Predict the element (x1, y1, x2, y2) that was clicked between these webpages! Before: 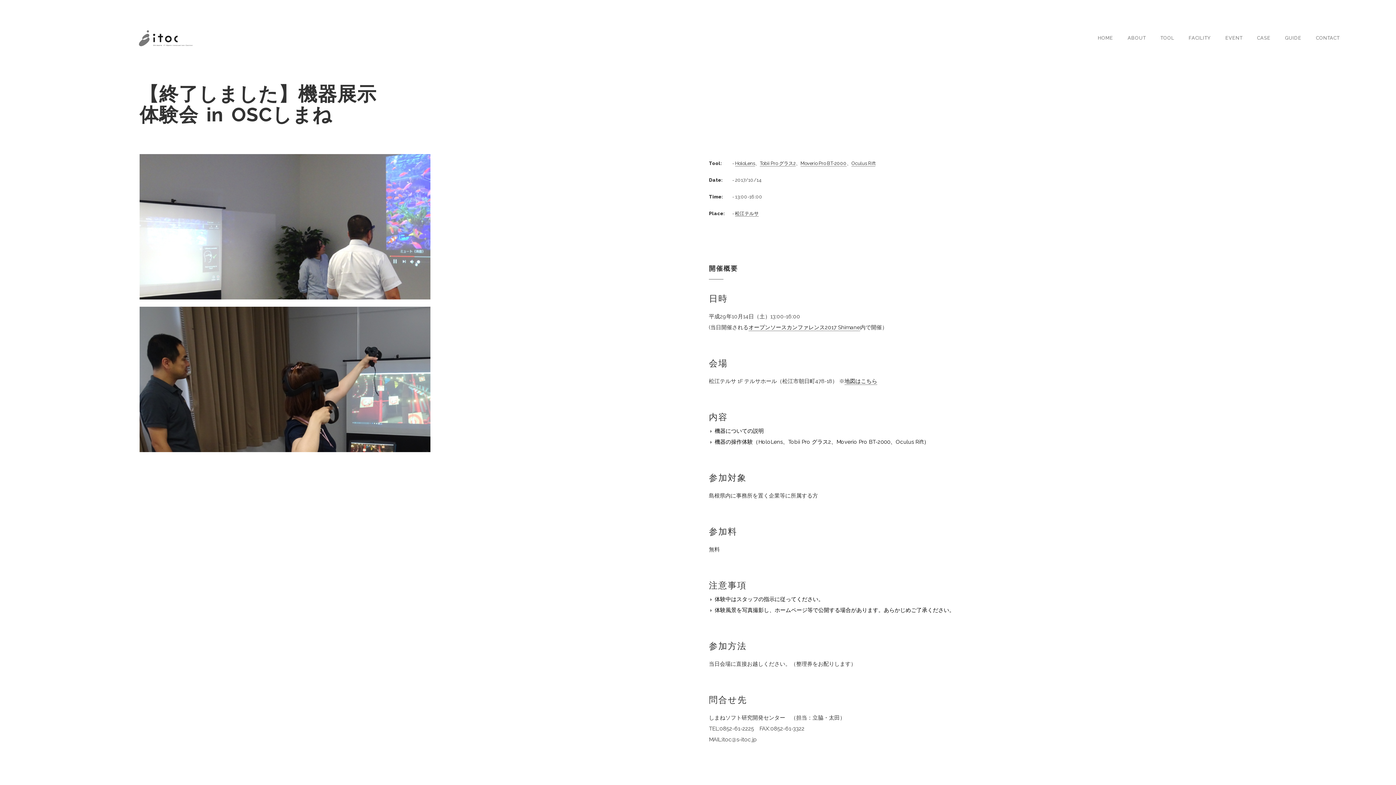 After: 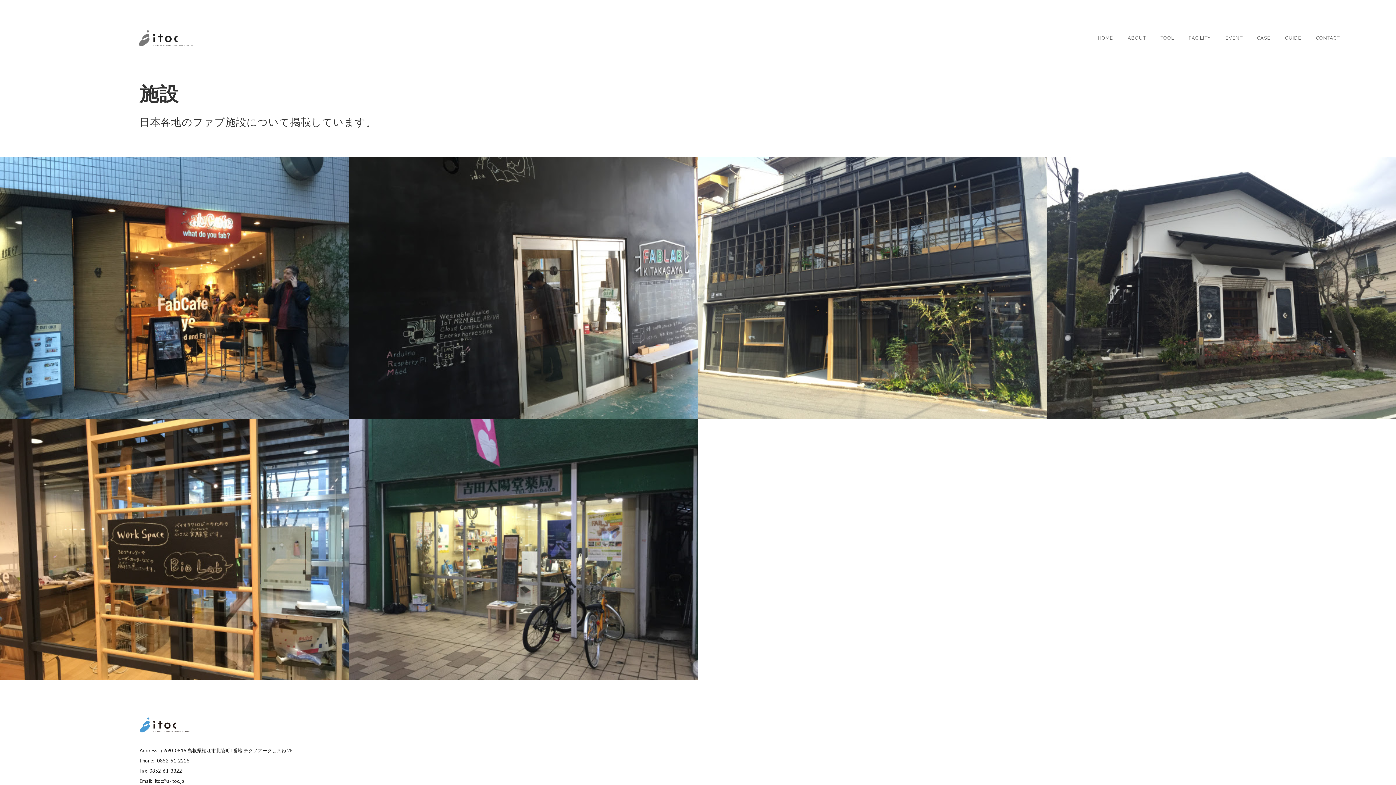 Action: label: FACILITY bbox: (1183, 29, 1216, 47)